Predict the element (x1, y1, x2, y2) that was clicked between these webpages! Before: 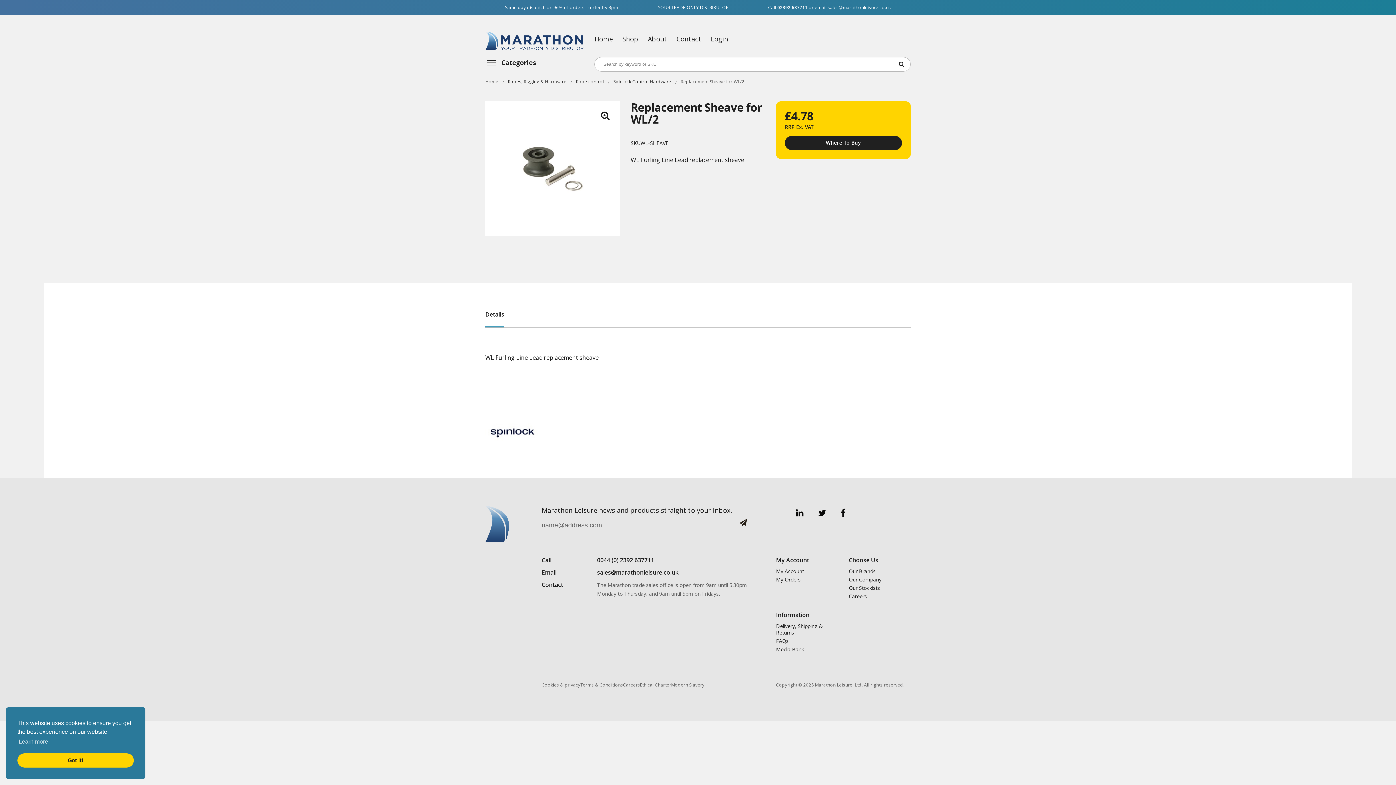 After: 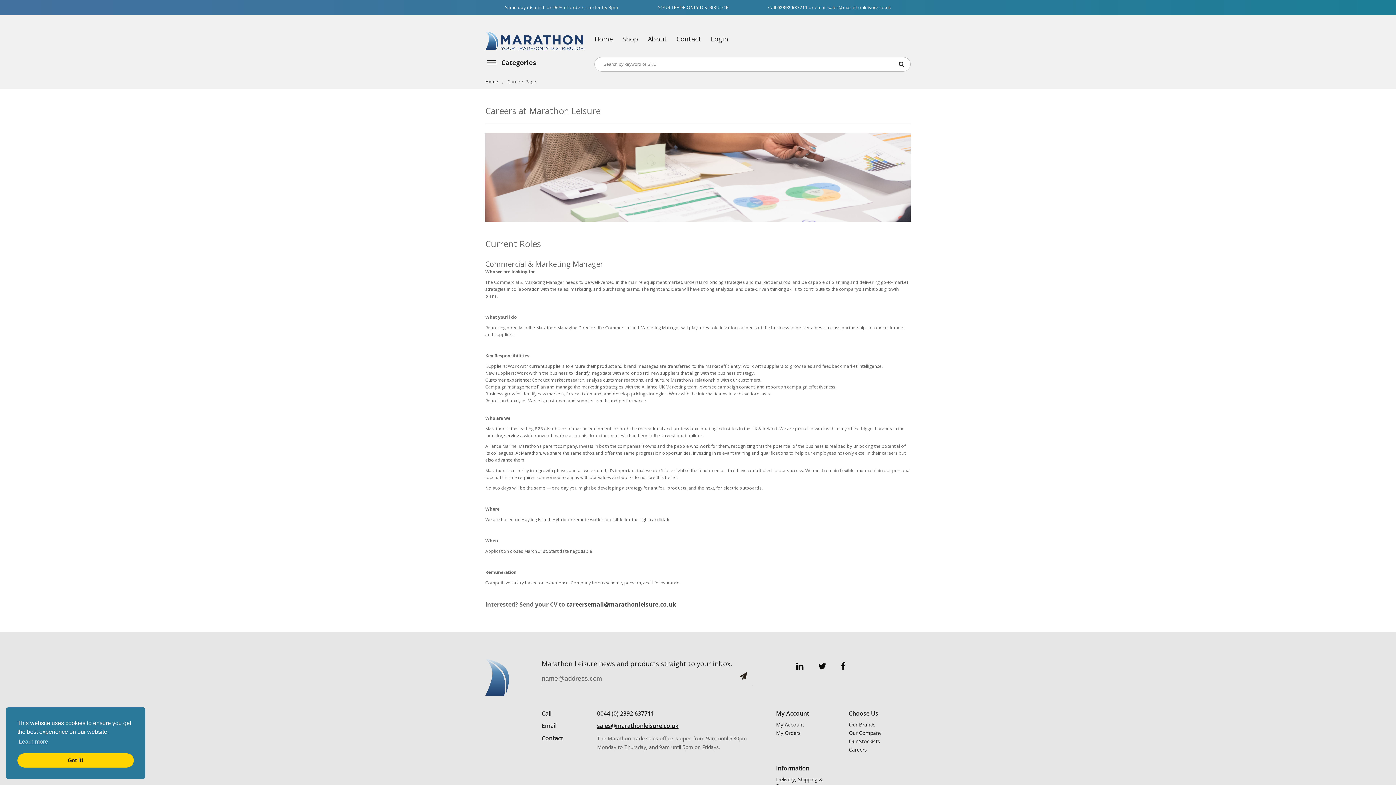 Action: label: Careers bbox: (623, 681, 640, 689)